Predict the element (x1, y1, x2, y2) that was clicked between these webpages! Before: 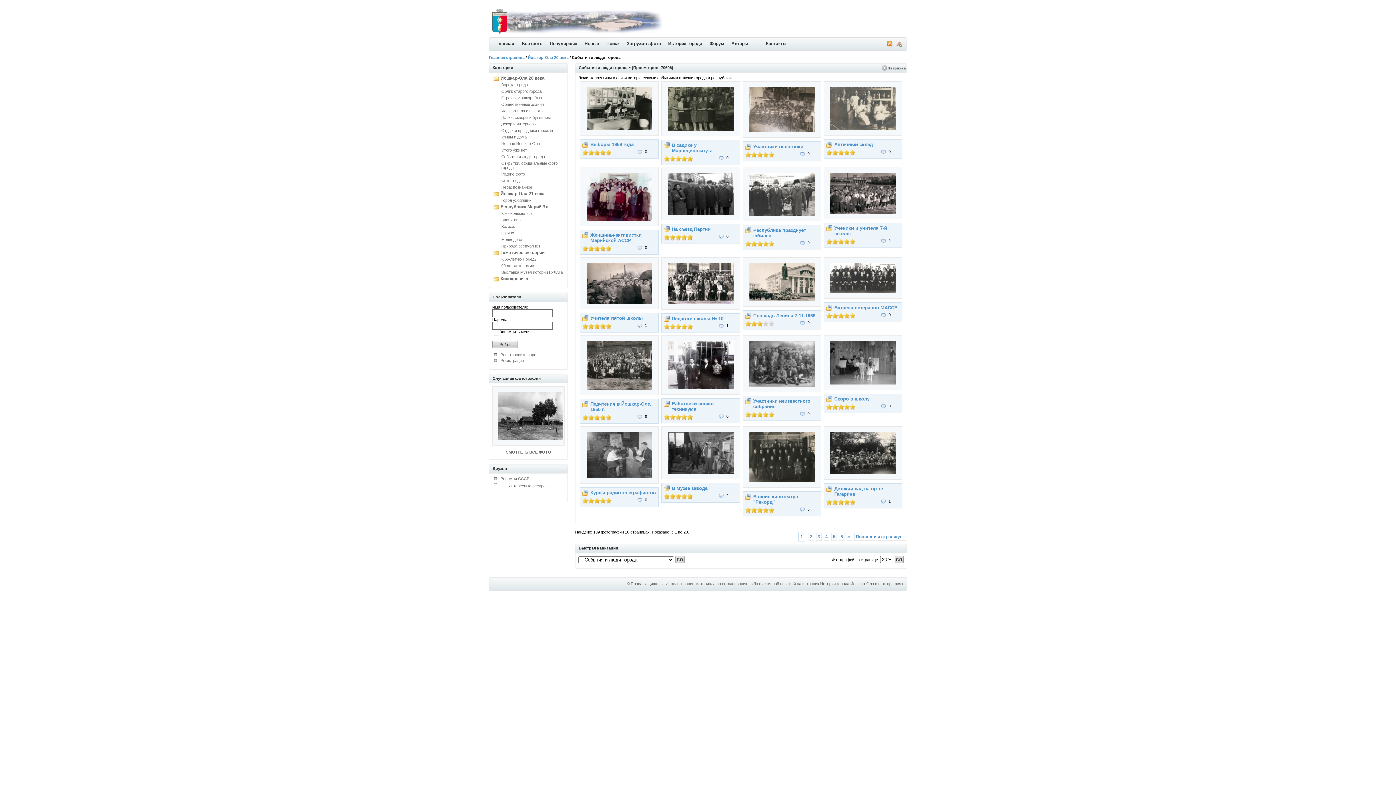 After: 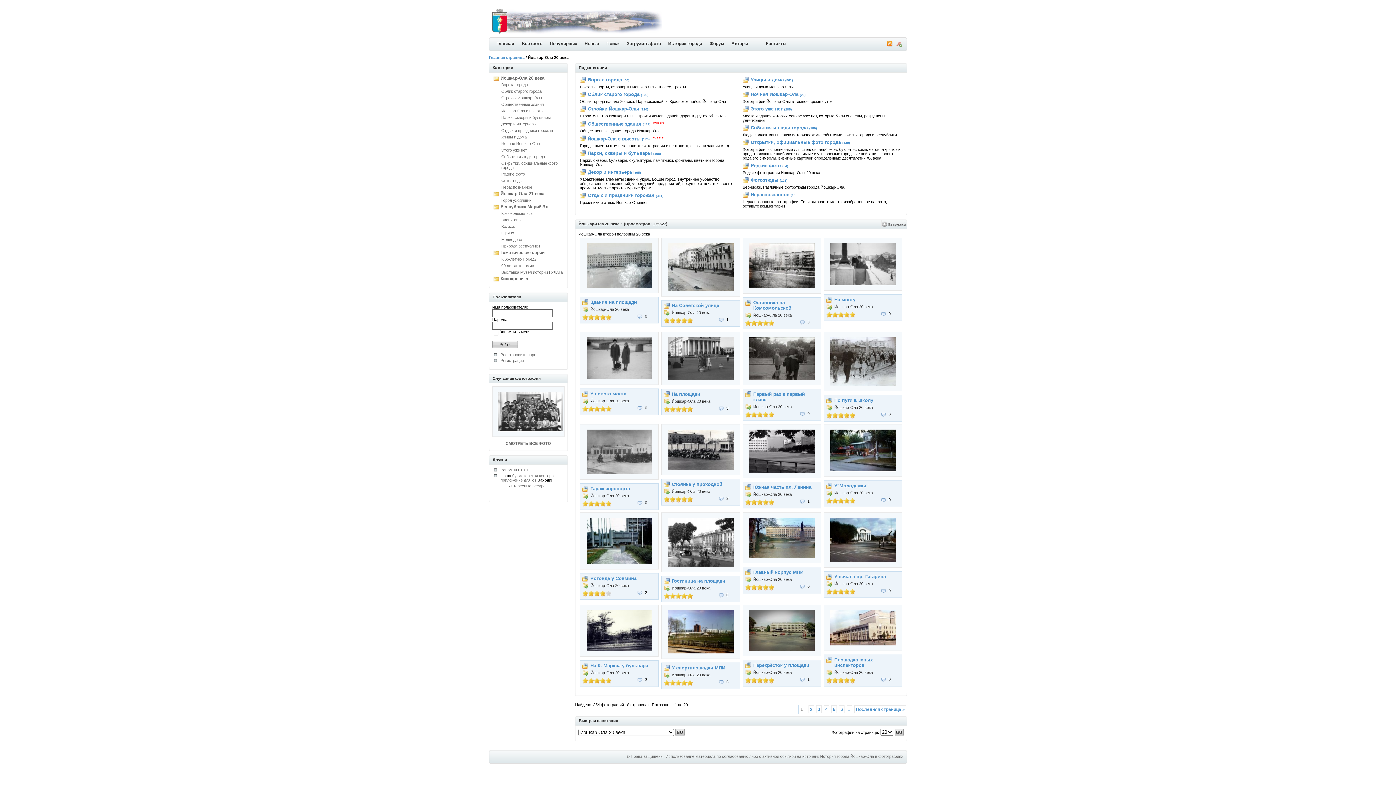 Action: bbox: (500, 75, 544, 80) label: Йошкар-Ола 20 века